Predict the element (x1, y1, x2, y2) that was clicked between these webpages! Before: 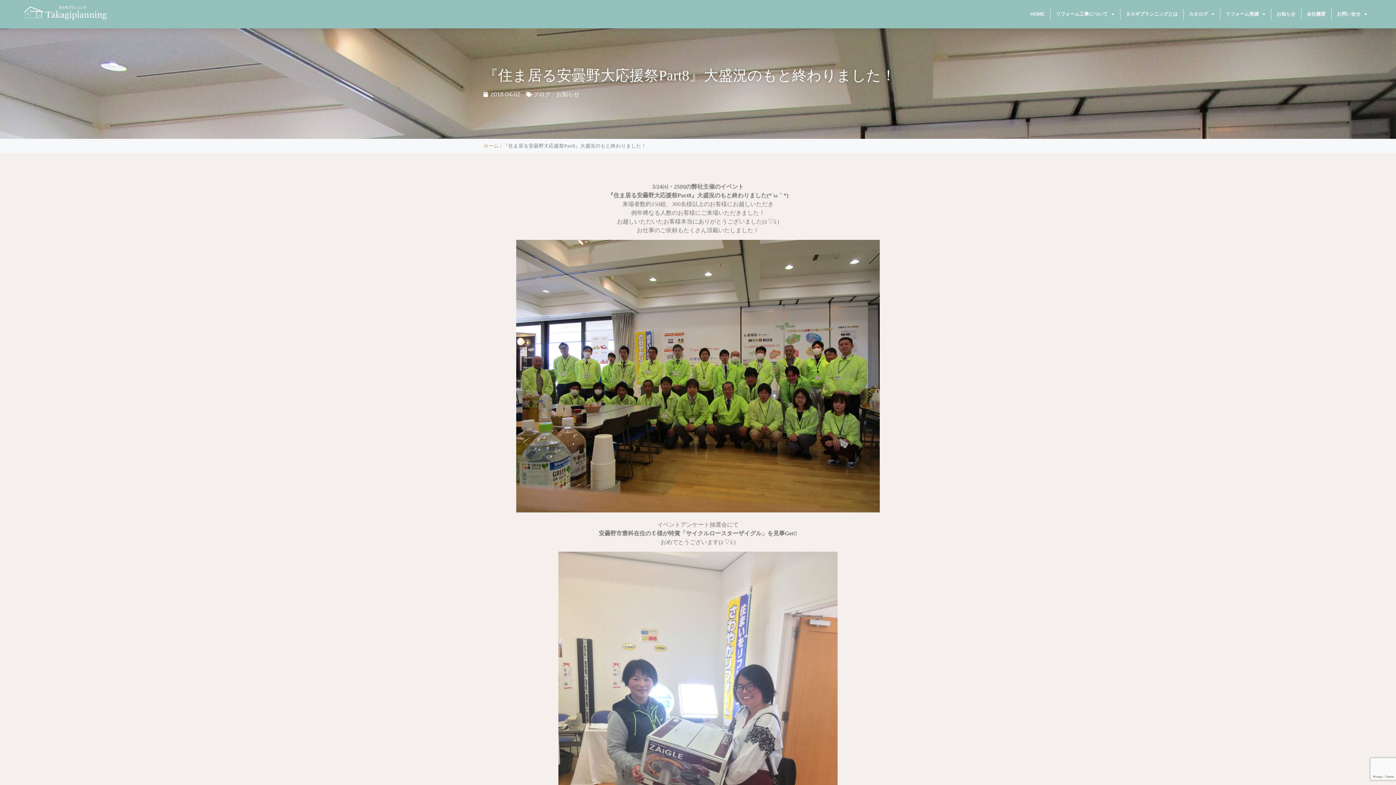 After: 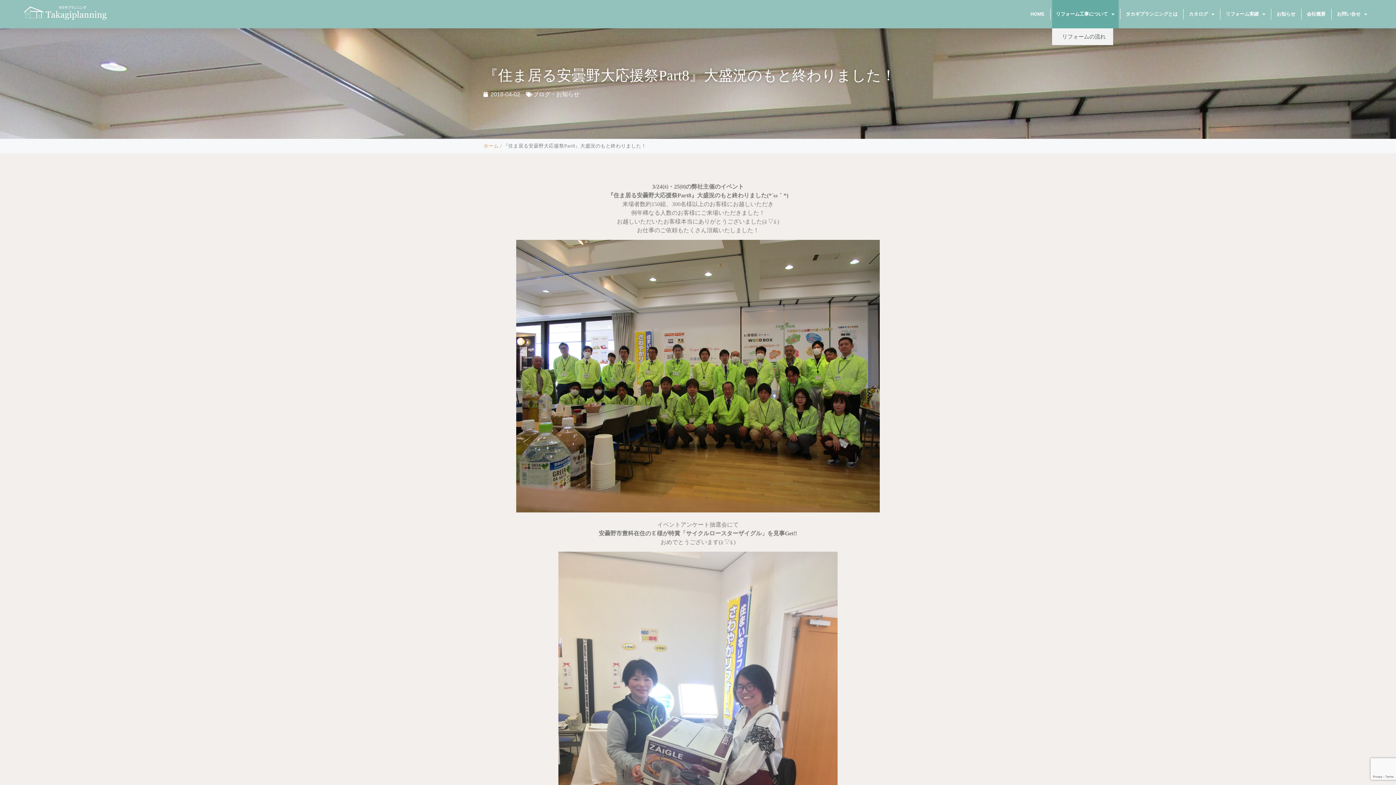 Action: bbox: (1052, 0, 1118, 28) label: リフォーム工事について